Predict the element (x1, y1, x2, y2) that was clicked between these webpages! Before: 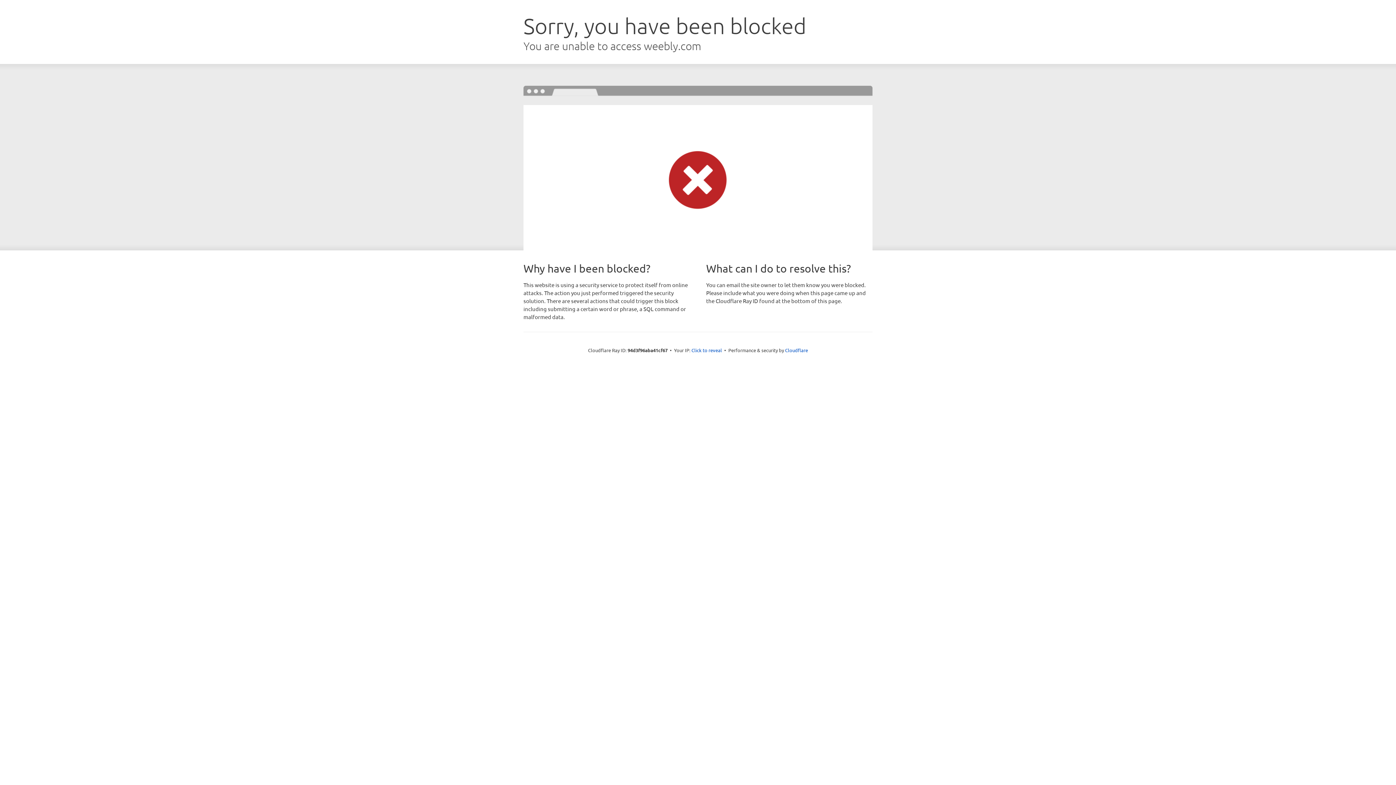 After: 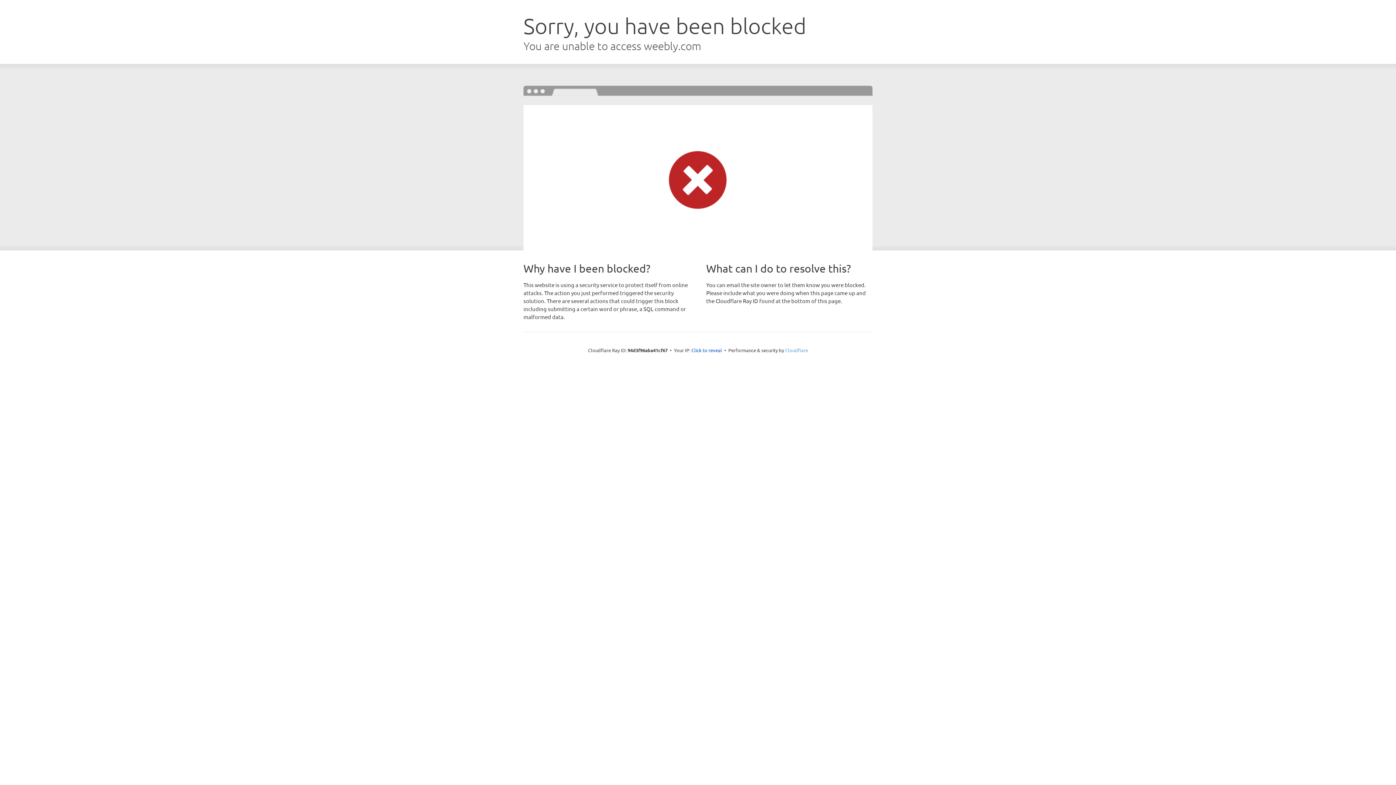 Action: bbox: (785, 347, 808, 353) label: Cloudflare